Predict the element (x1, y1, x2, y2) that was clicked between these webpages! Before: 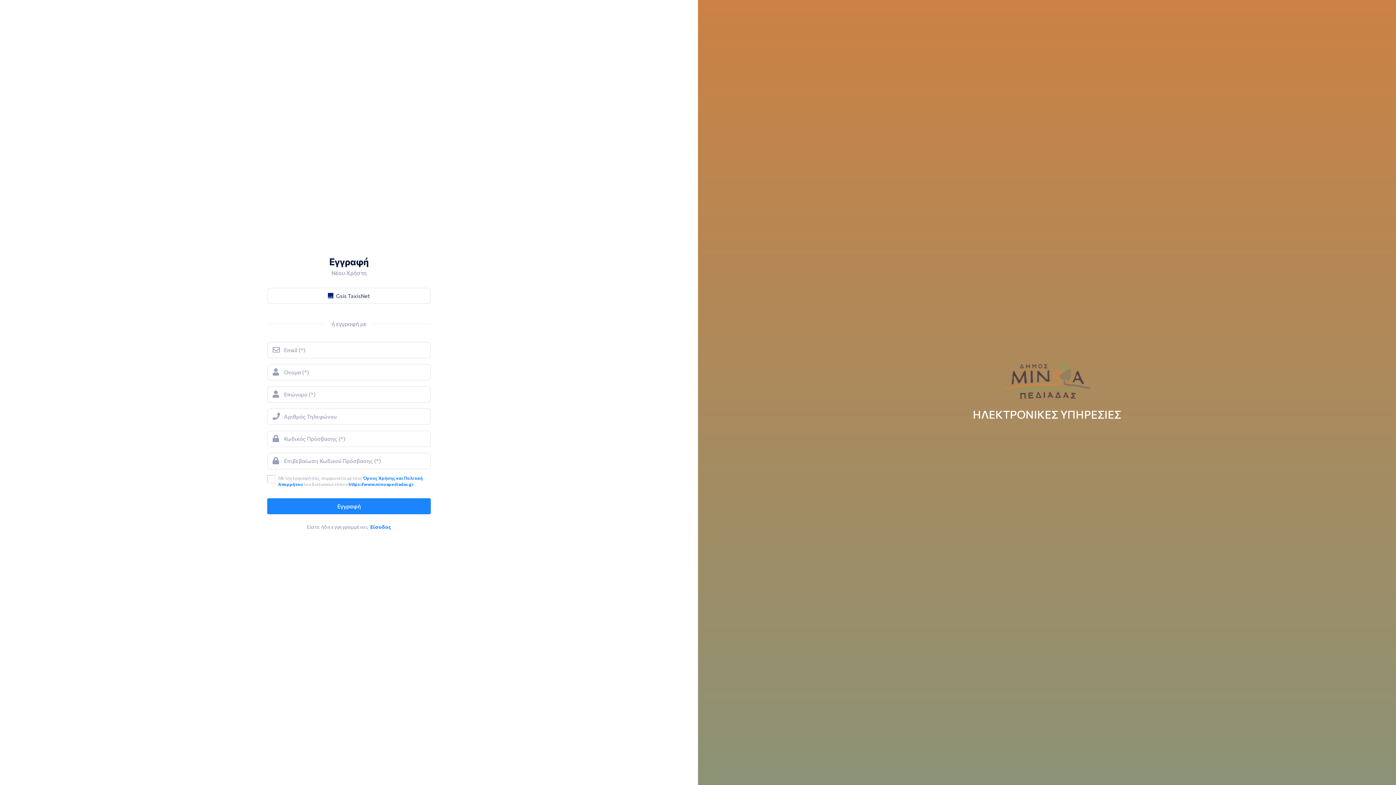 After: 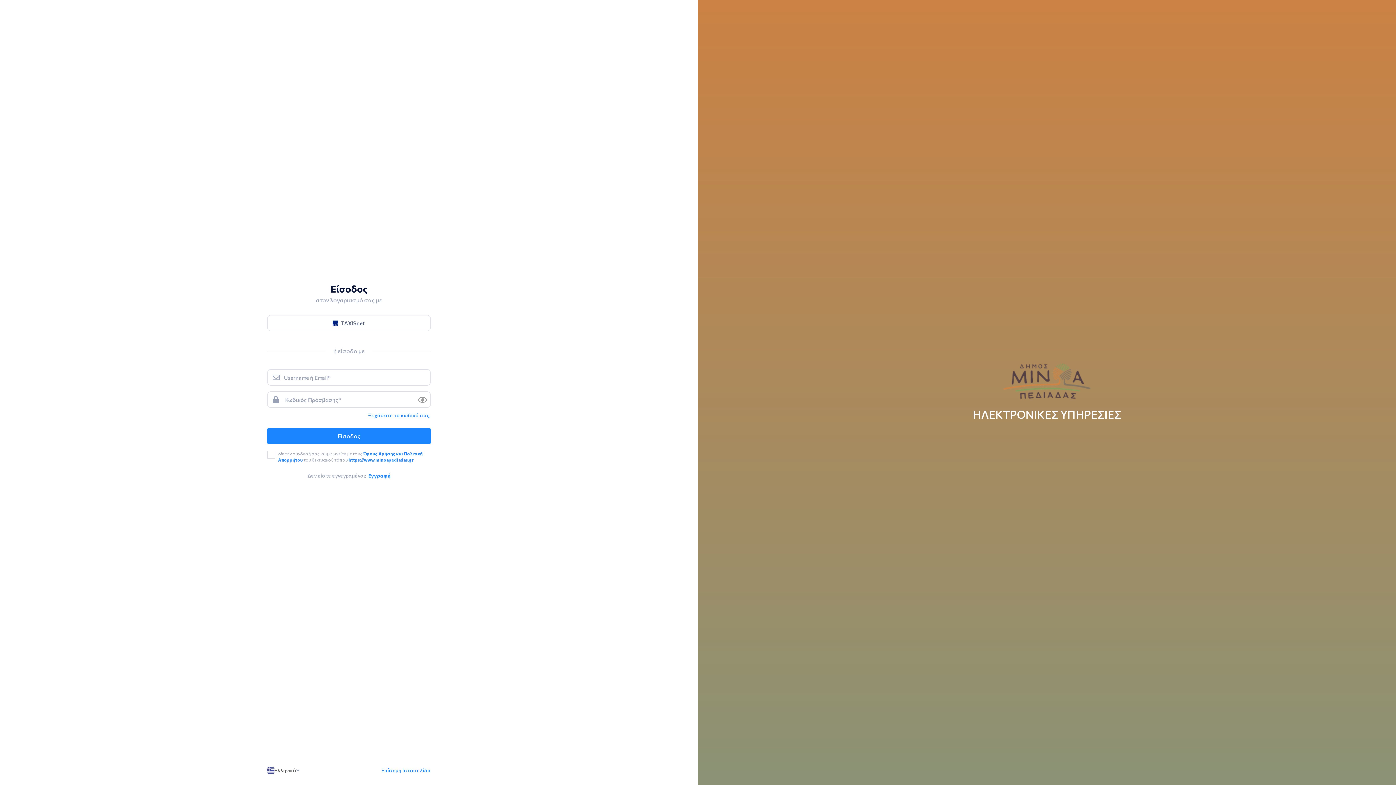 Action: bbox: (370, 523, 391, 530) label: Είσοδος